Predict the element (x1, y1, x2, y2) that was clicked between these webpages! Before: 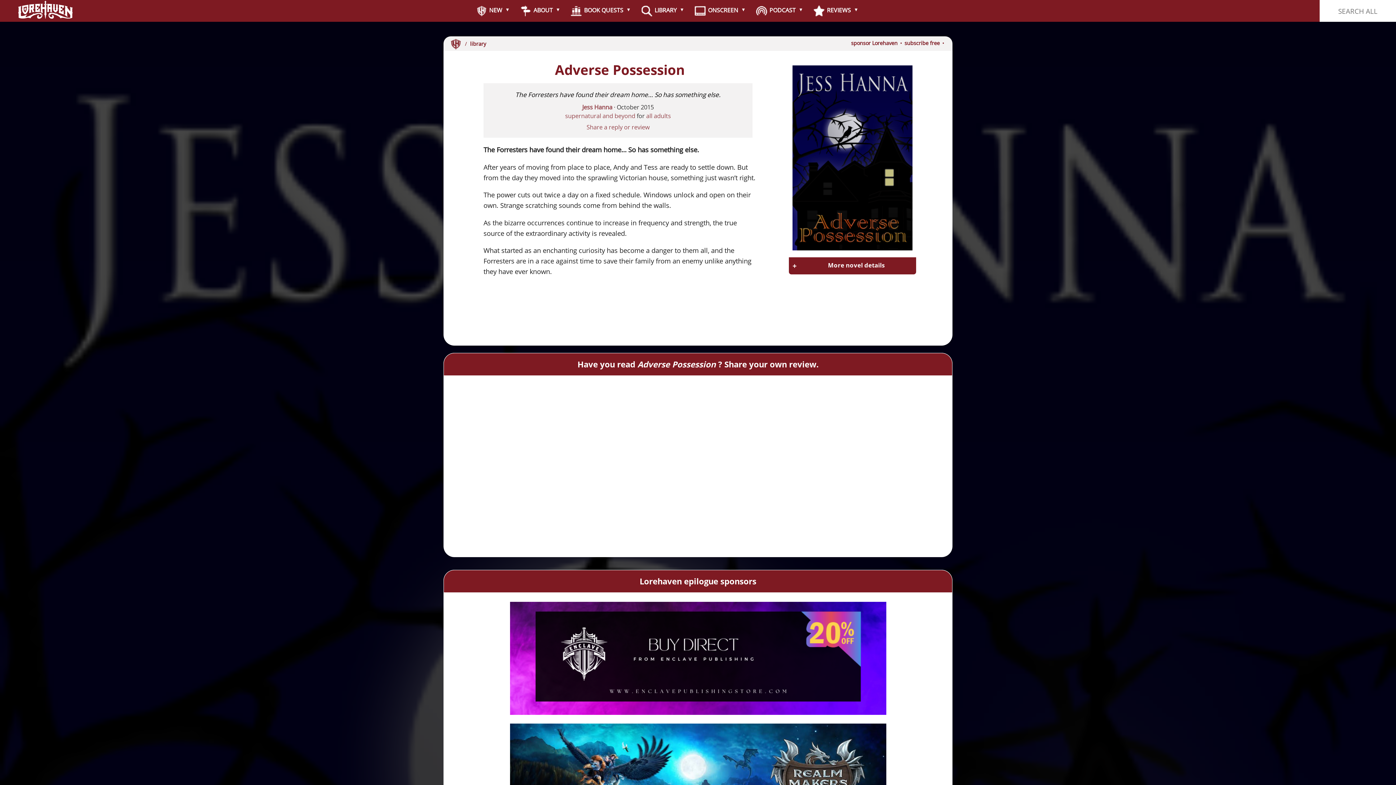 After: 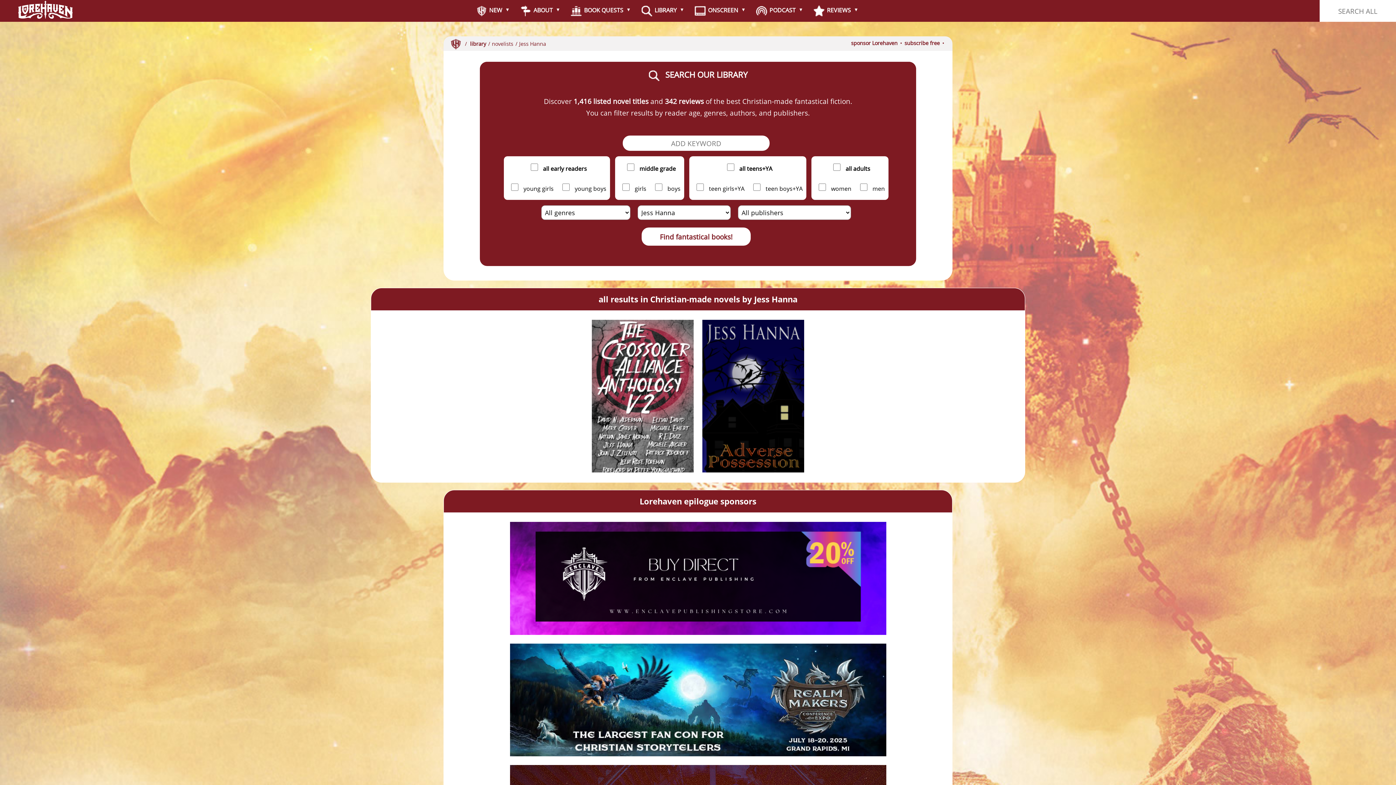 Action: bbox: (582, 103, 612, 111) label: Jess Hanna